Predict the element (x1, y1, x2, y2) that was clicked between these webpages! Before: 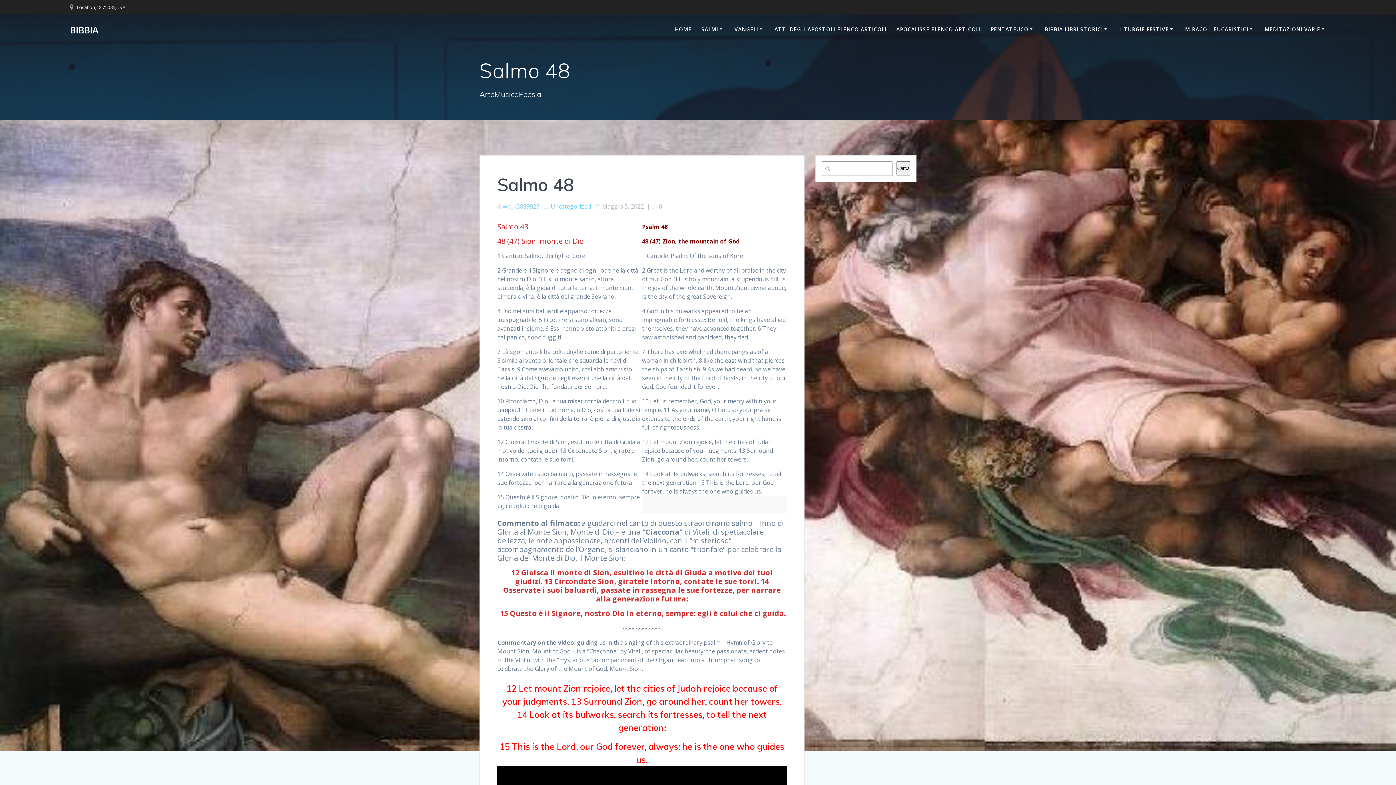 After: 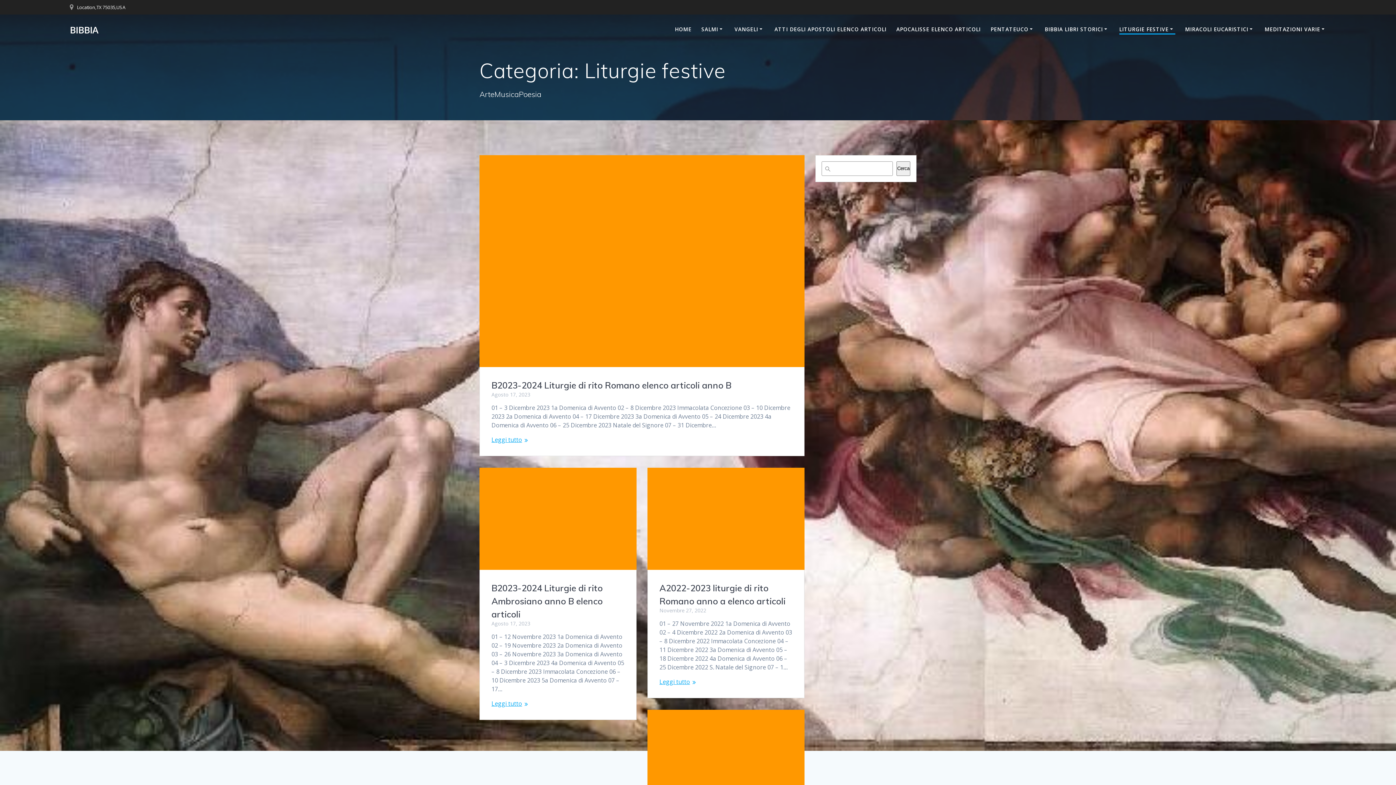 Action: label: LITURGIE FESTIVE bbox: (1119, 25, 1175, 34)